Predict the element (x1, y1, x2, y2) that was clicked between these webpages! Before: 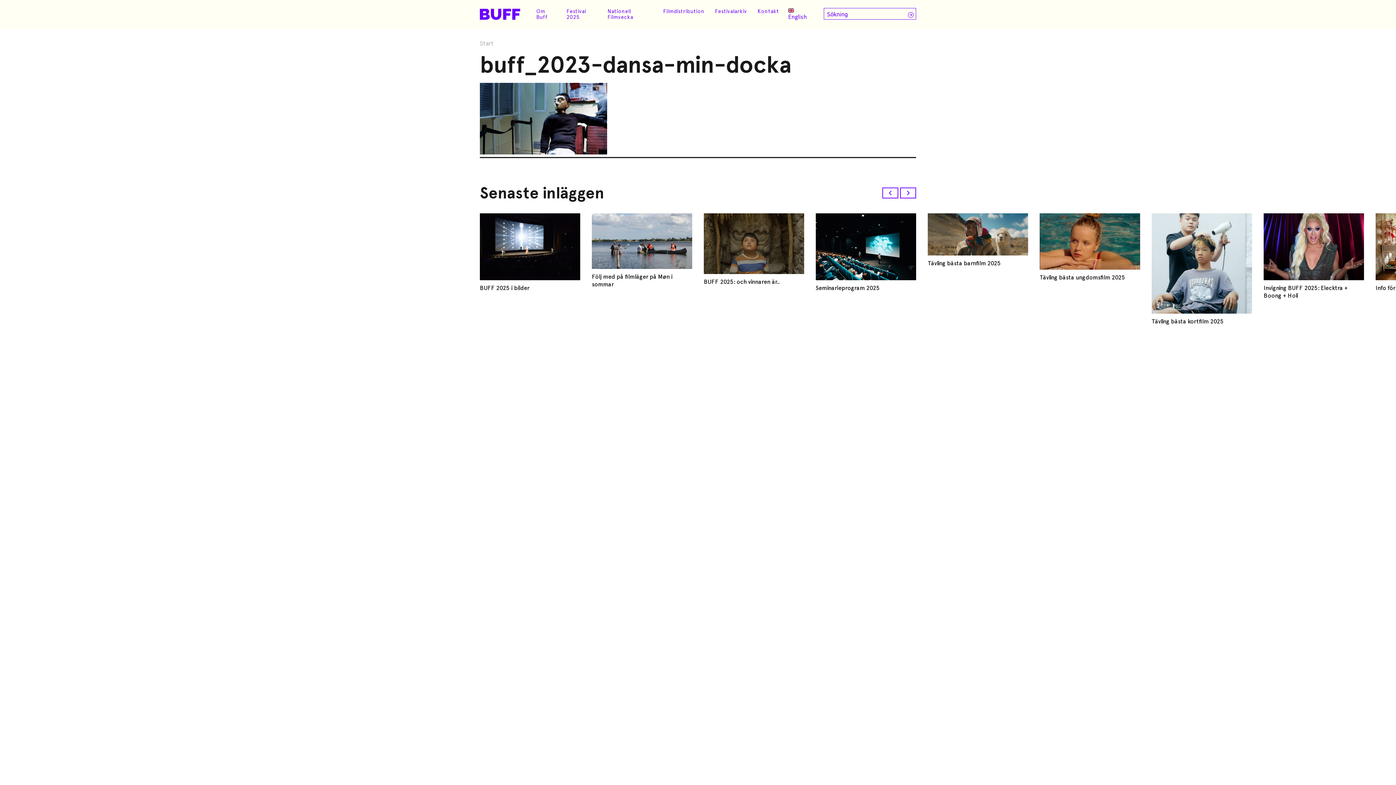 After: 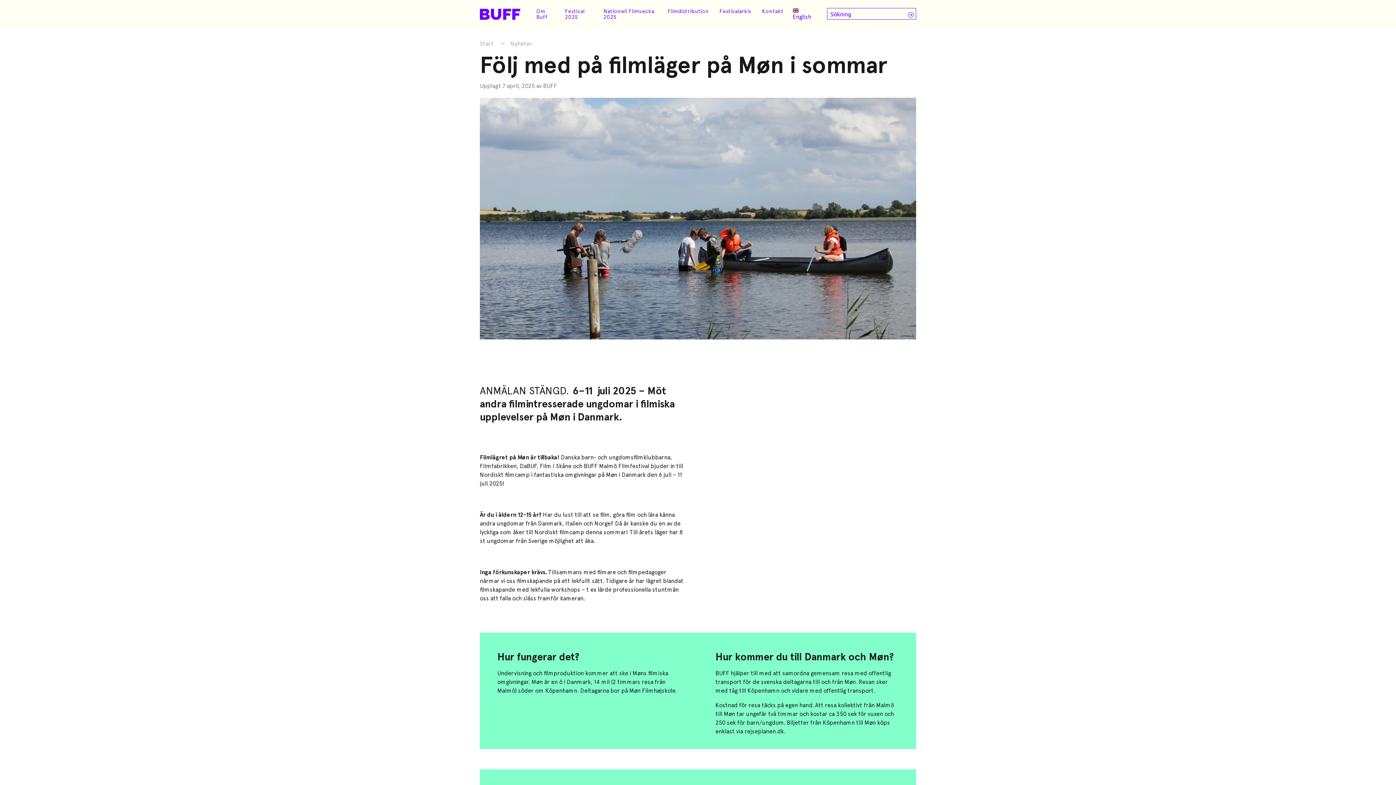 Action: bbox: (592, 213, 692, 327) label: Följ med på filmläger på Møn i sommar